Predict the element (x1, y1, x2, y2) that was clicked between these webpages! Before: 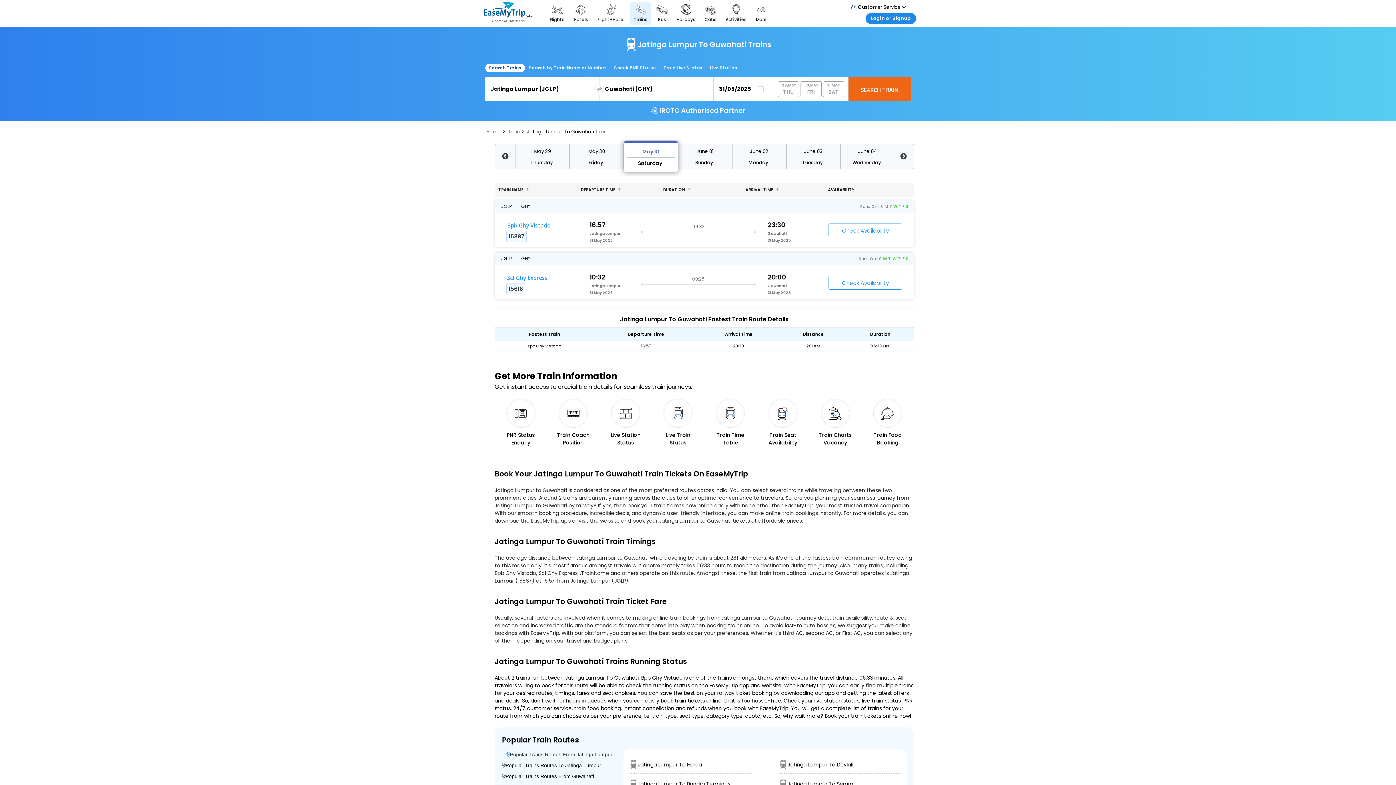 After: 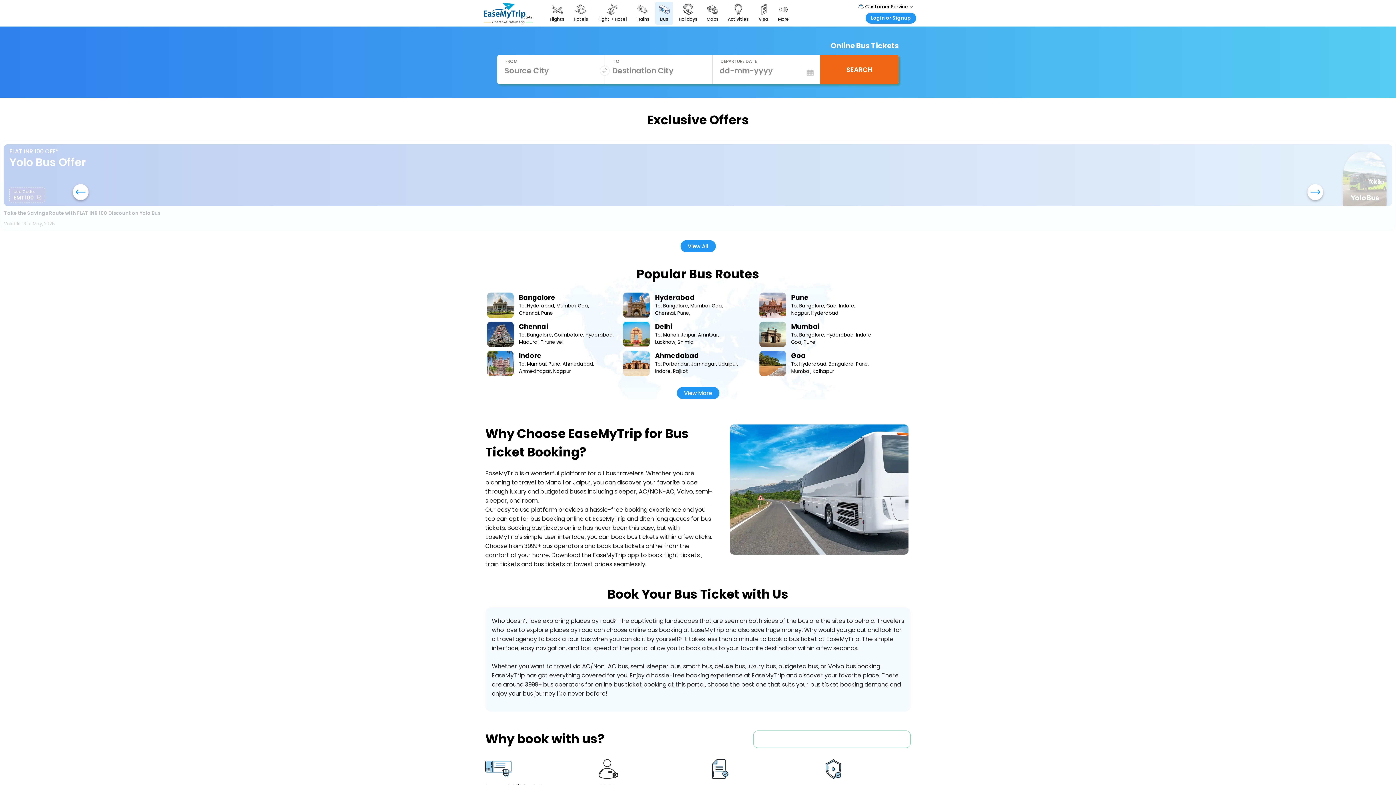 Action: label: Bus bbox: (653, 2, 671, 25)